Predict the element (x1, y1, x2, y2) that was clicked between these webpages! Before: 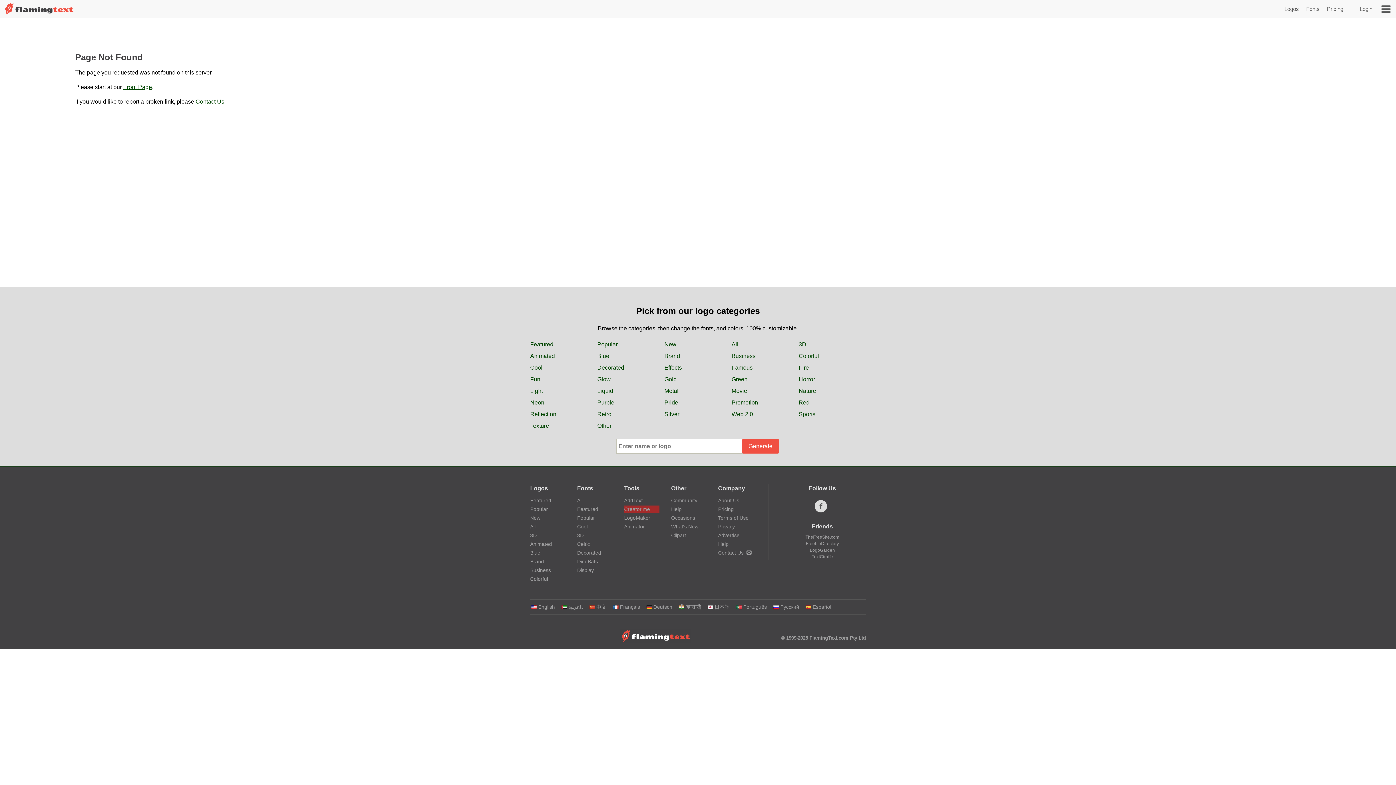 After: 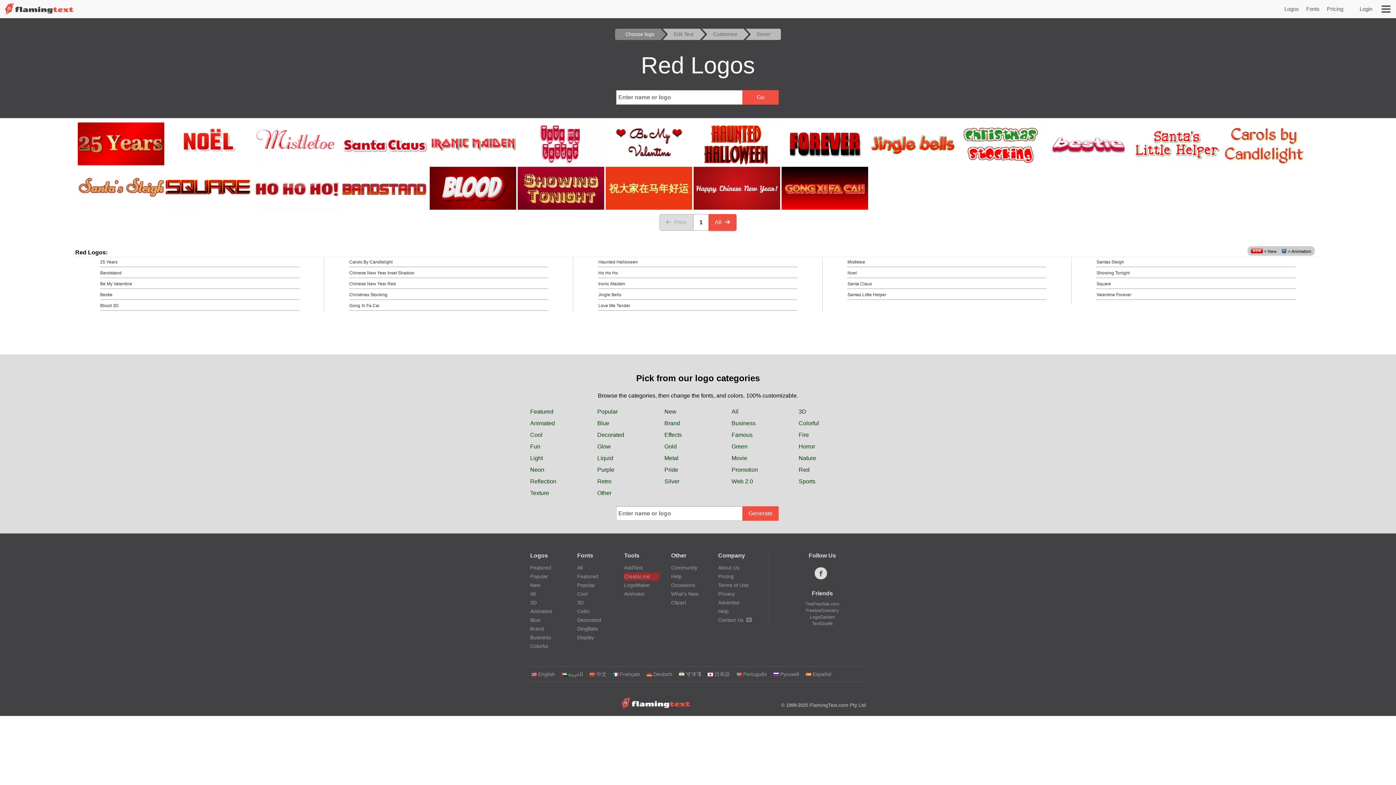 Action: label: Red bbox: (798, 399, 809, 405)